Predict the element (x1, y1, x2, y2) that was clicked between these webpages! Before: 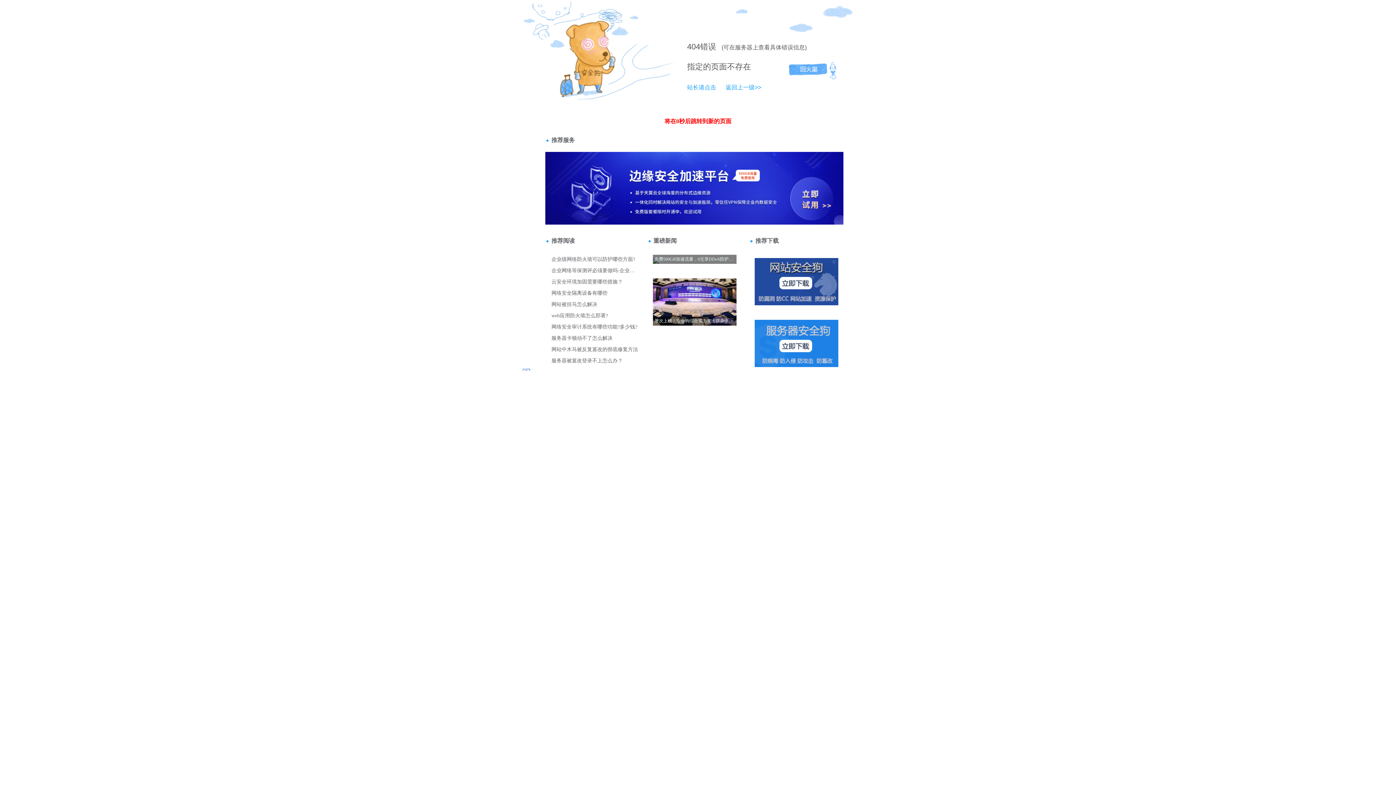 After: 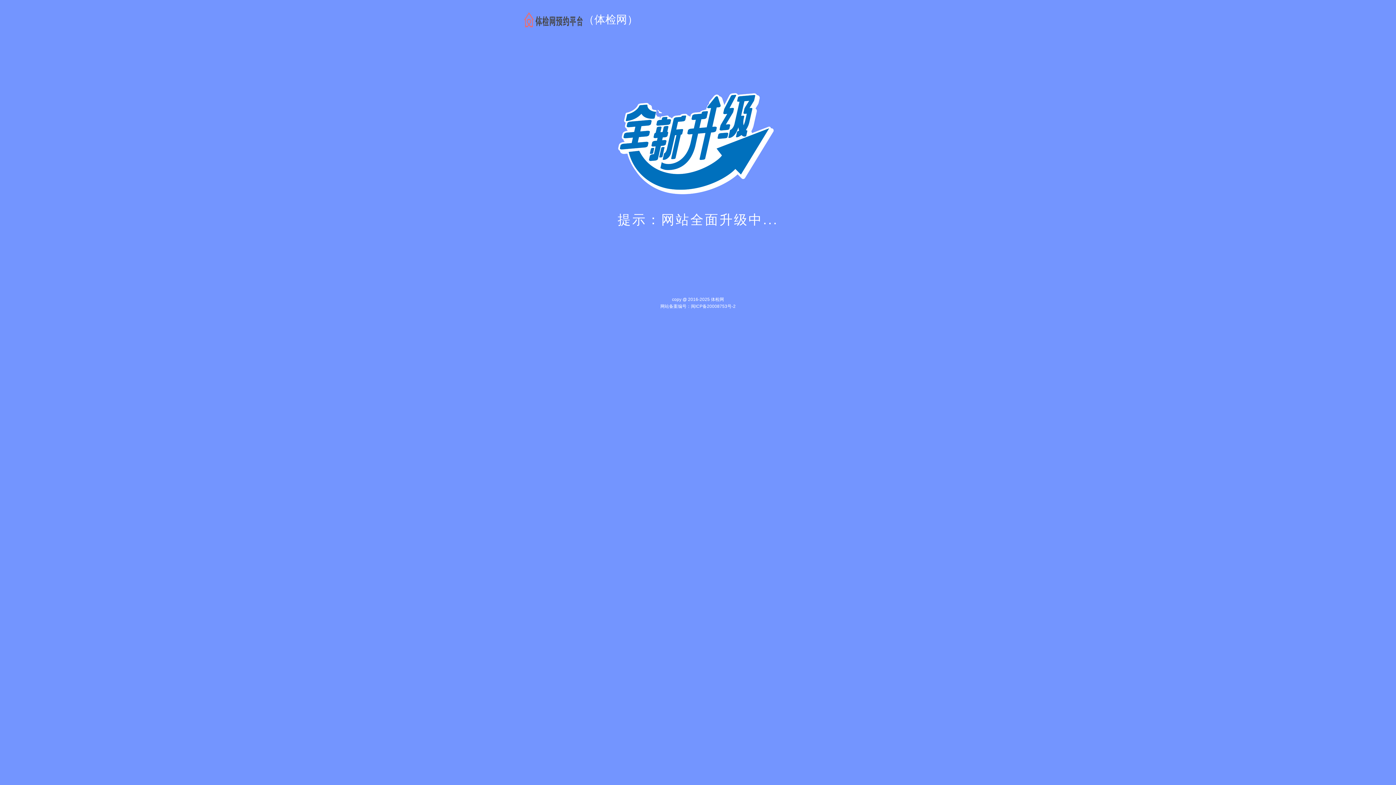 Action: bbox: (718, 84, 761, 90) label: 返回上一级>>